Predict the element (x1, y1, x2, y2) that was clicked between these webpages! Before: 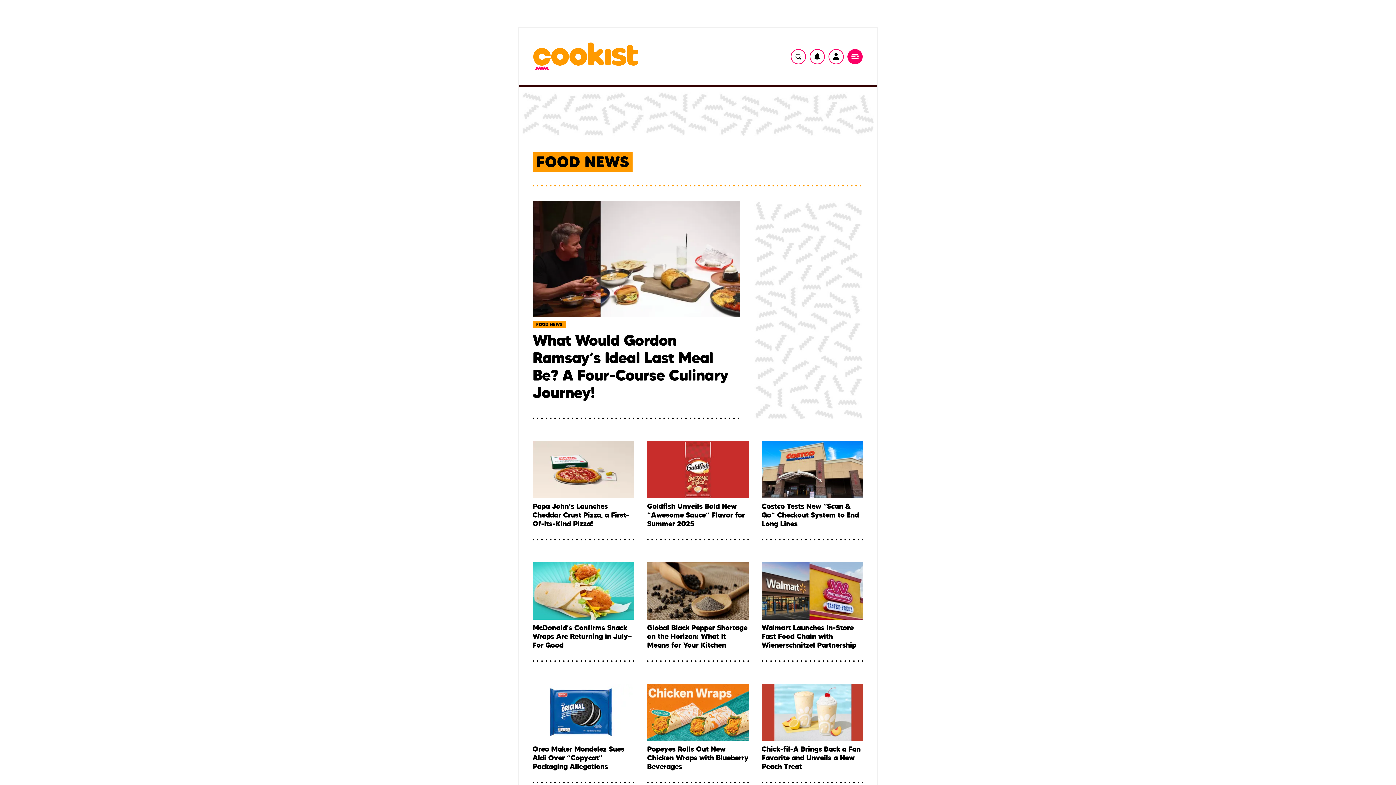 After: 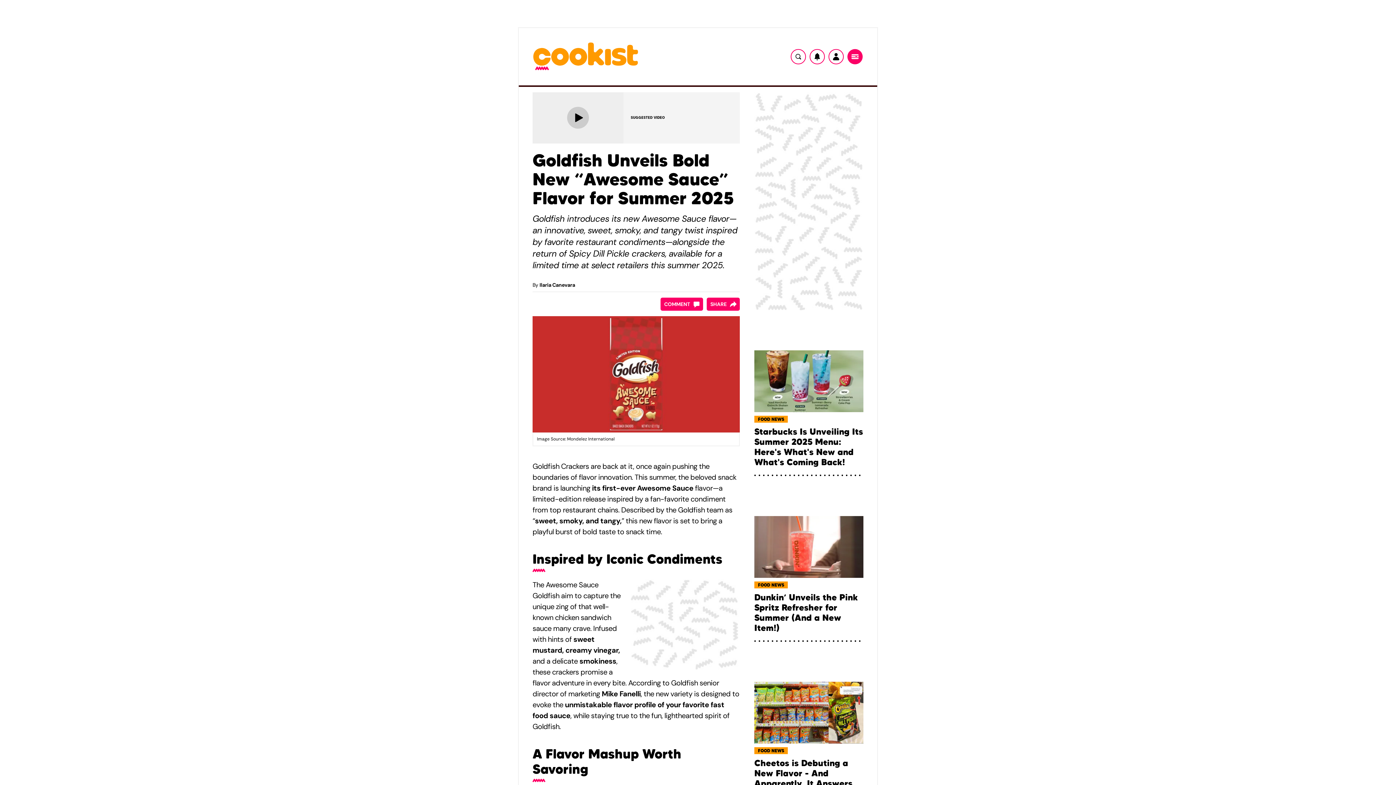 Action: label: Goldfish Unveils Bold New “Awesome Sauce” Flavor for Summer 2025 bbox: (647, 502, 749, 528)